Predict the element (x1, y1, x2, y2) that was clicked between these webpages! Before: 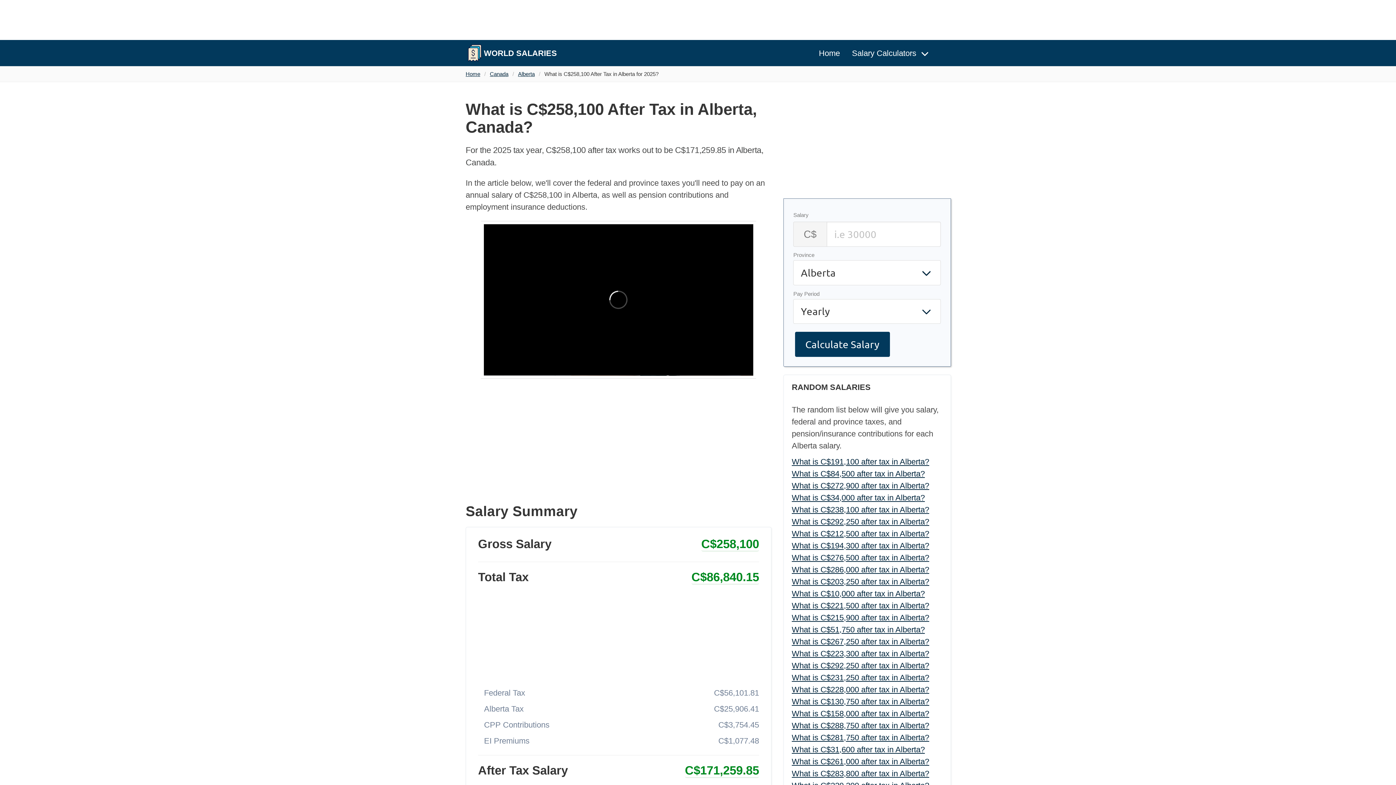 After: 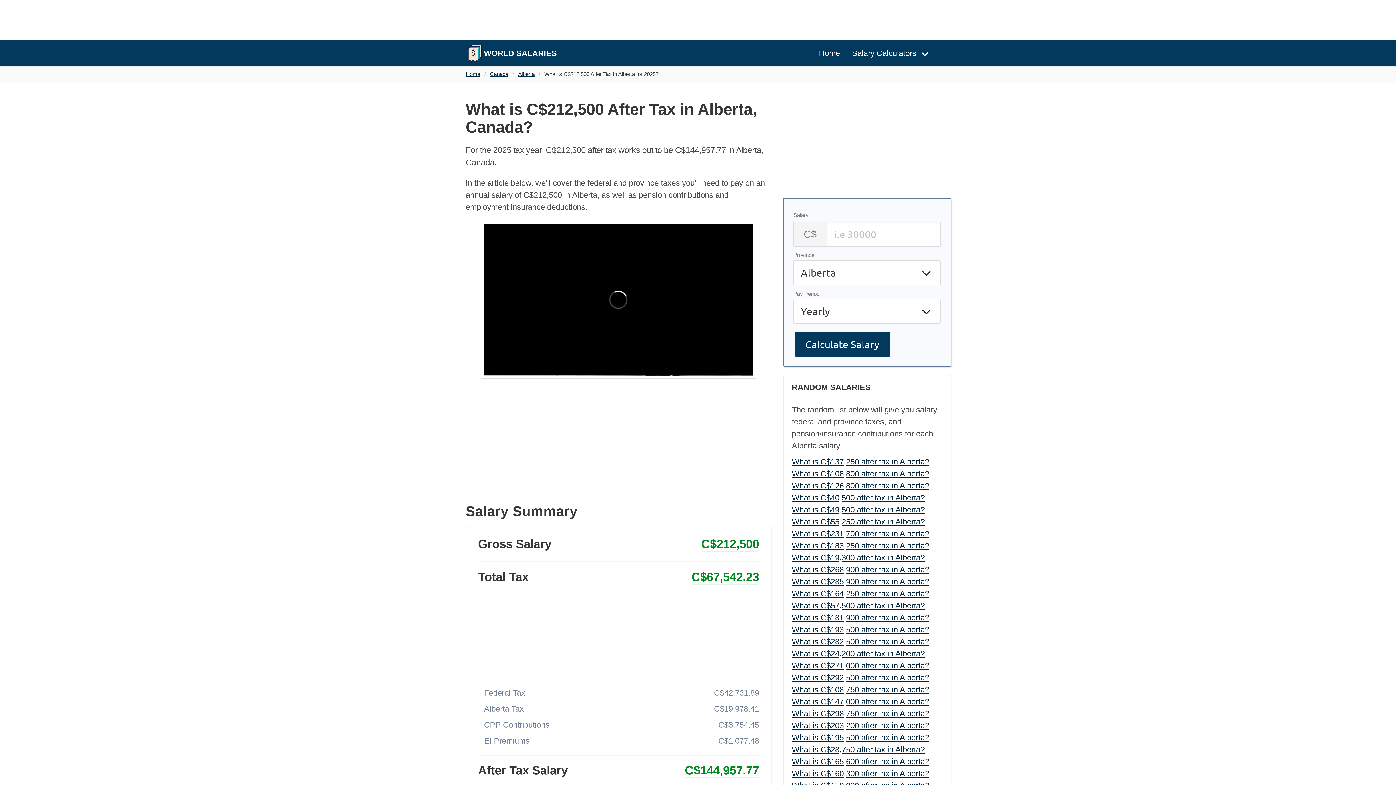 Action: label: What is C$212,500 after tax in Alberta? bbox: (792, 529, 929, 538)